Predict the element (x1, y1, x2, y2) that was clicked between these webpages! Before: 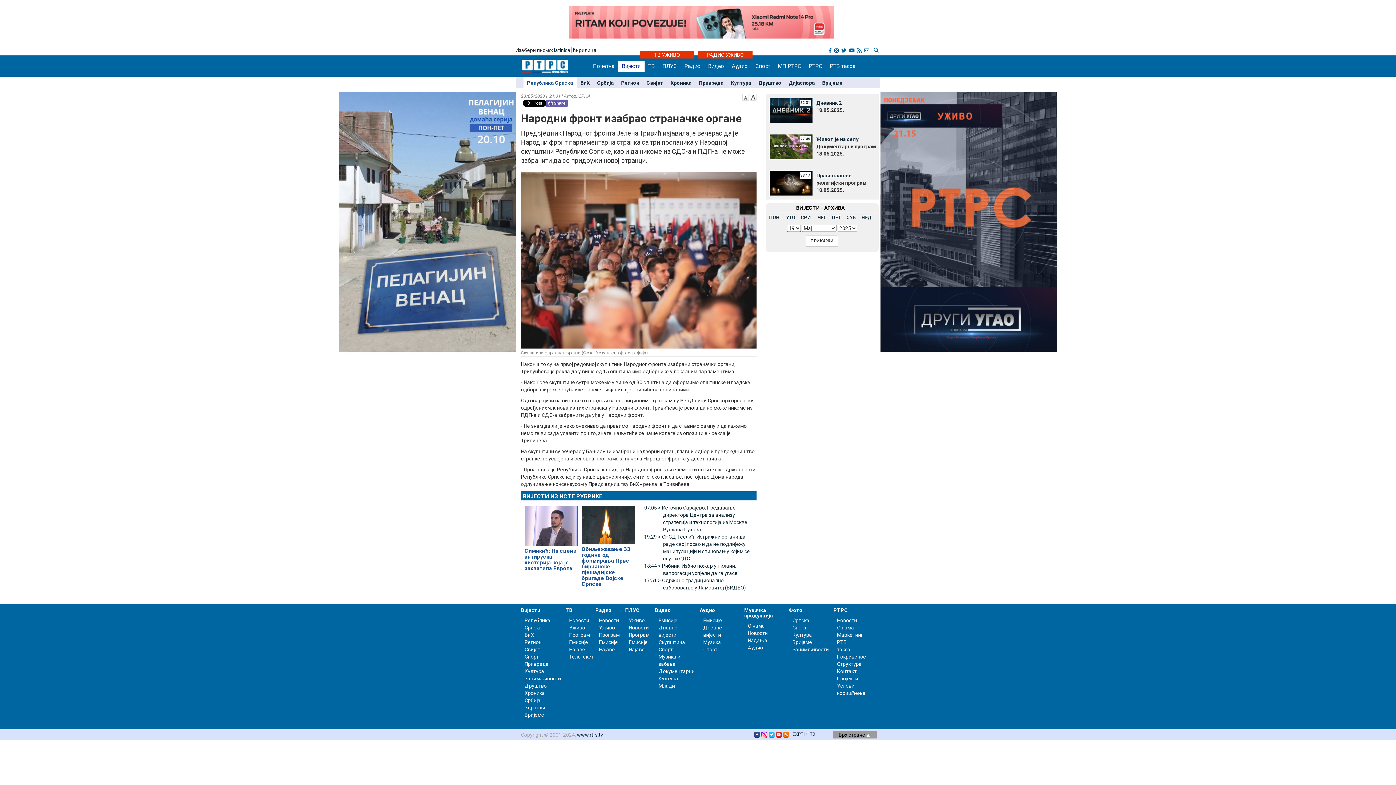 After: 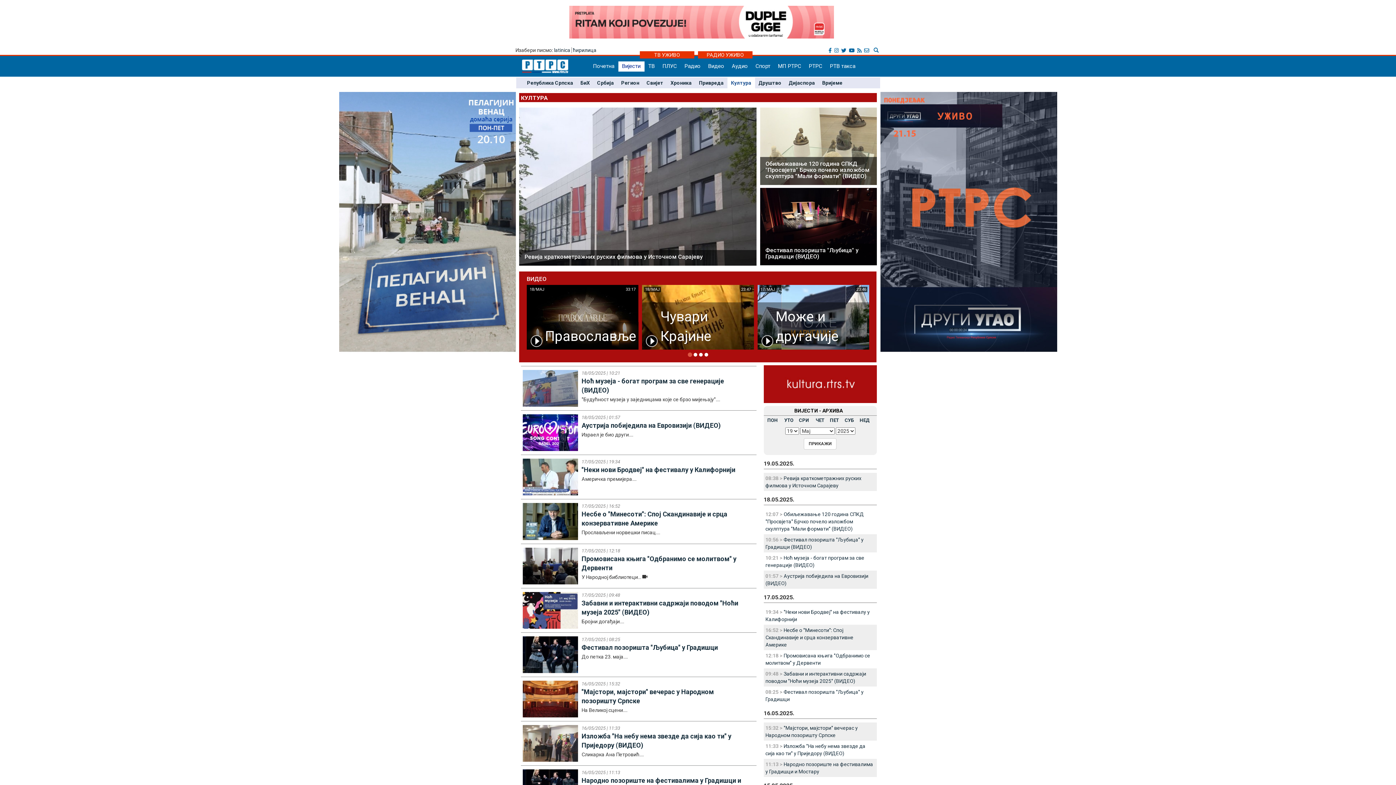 Action: label: Култура bbox: (731, 80, 751, 85)